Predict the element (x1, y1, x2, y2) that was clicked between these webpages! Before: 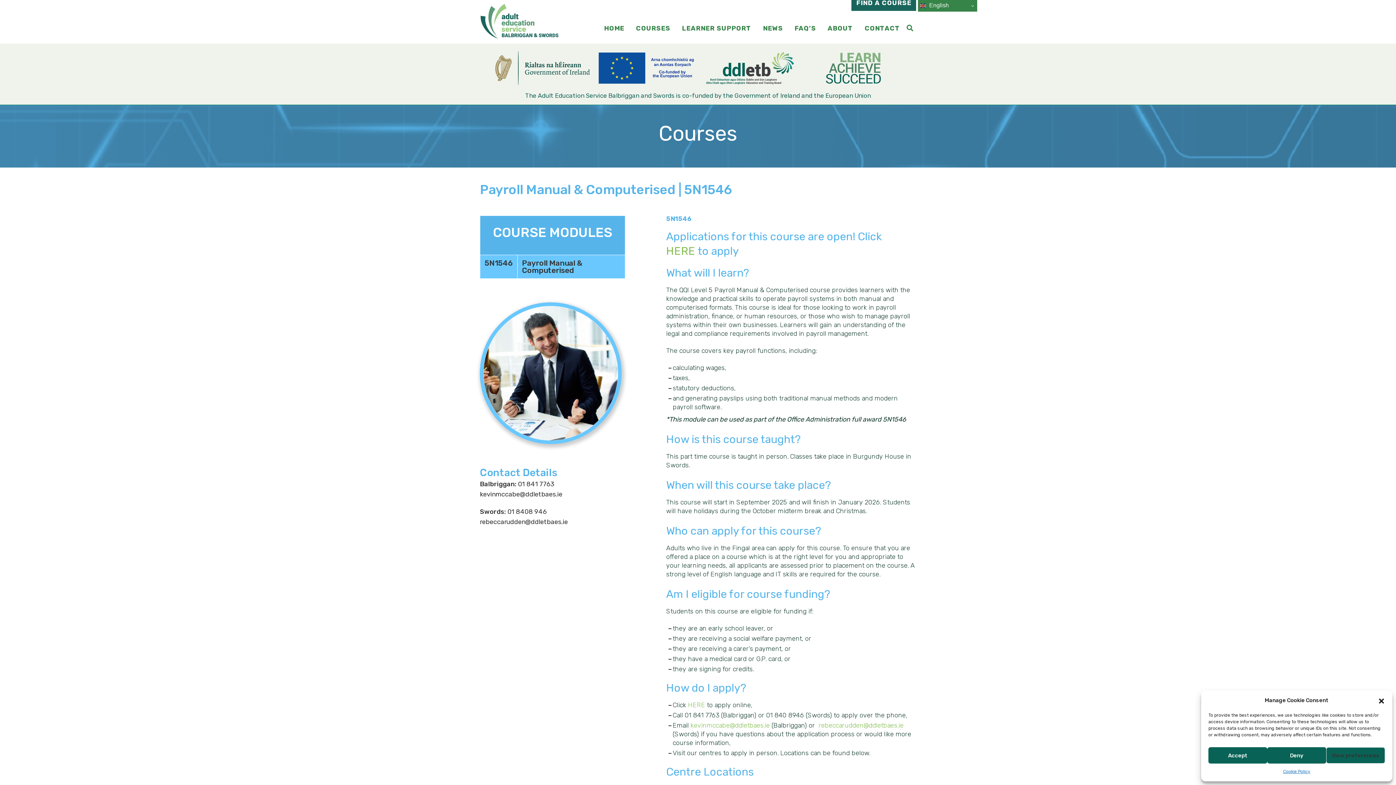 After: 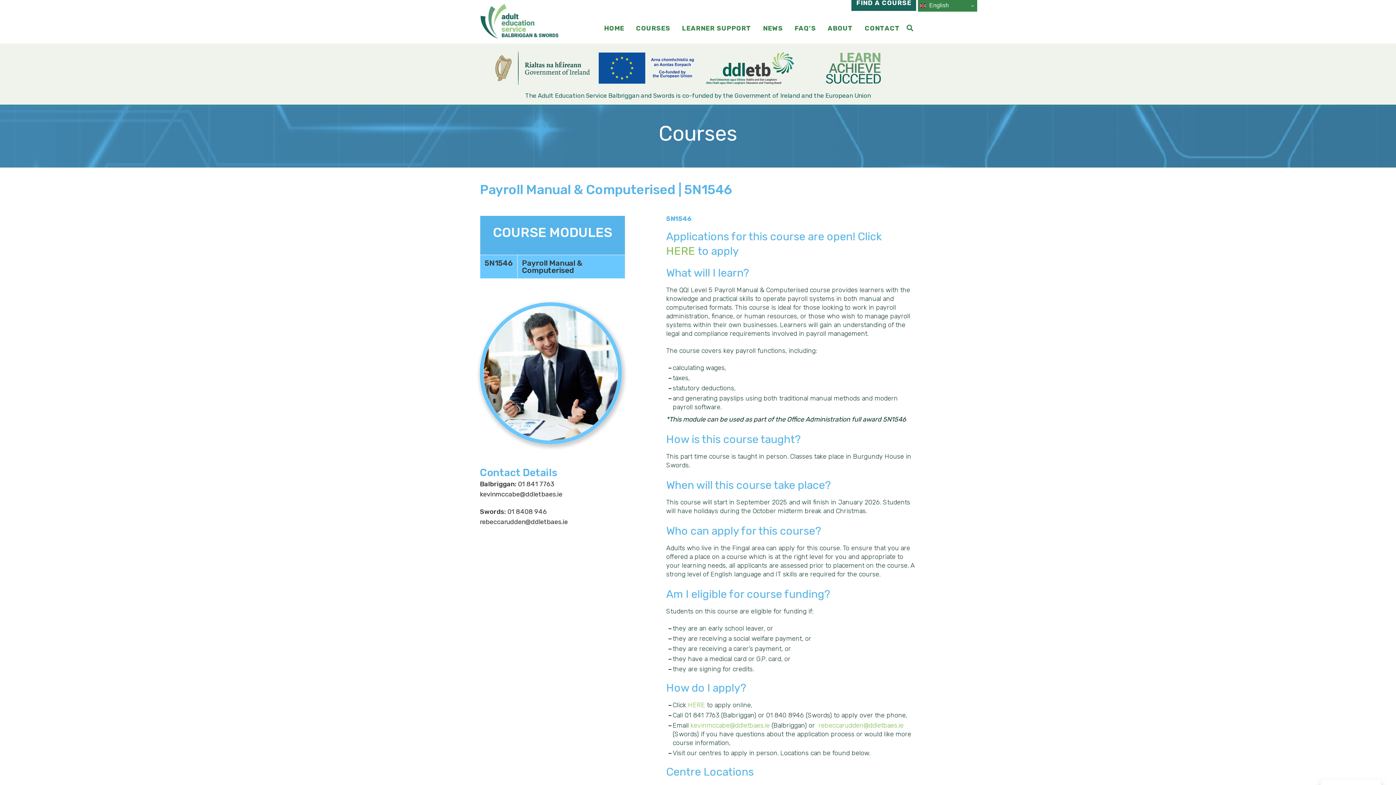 Action: bbox: (1267, 747, 1326, 764) label: Deny